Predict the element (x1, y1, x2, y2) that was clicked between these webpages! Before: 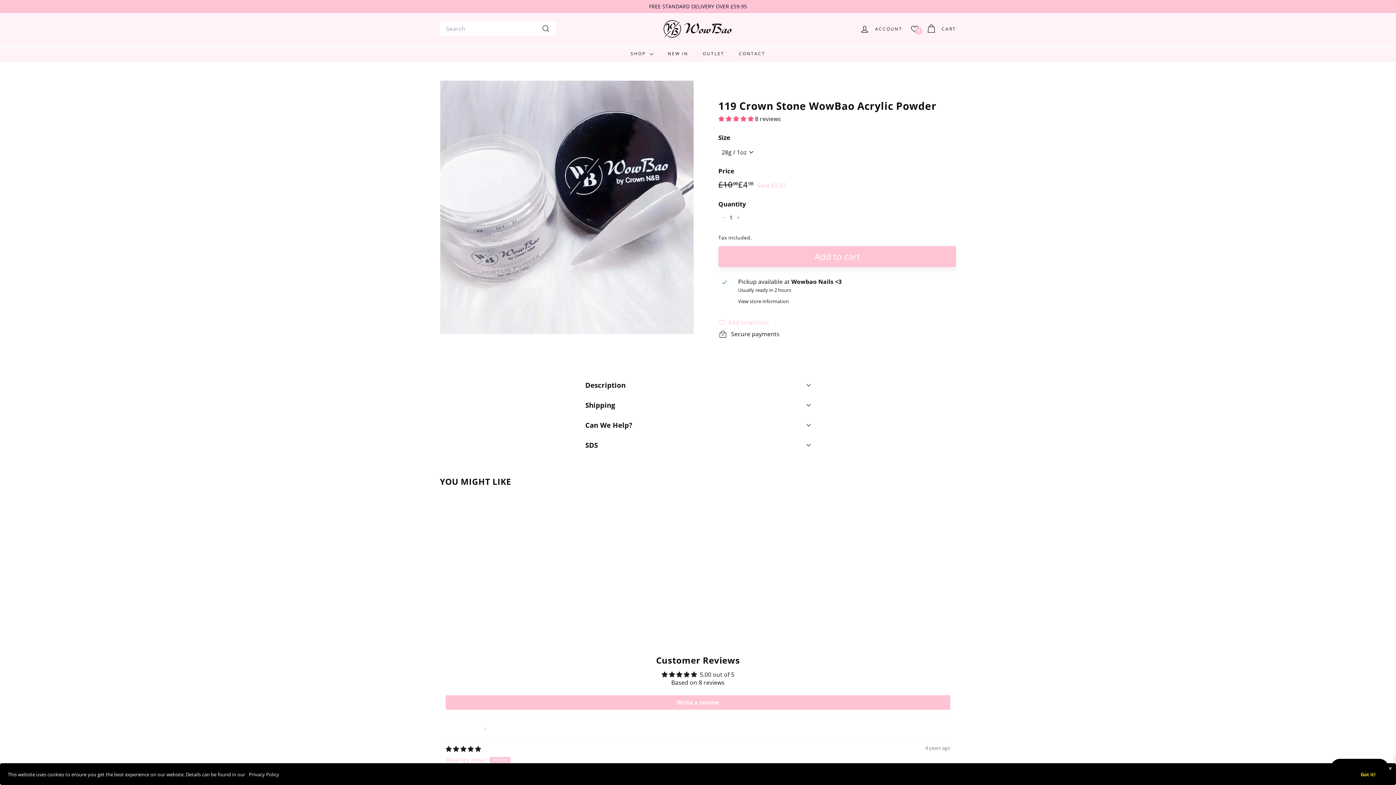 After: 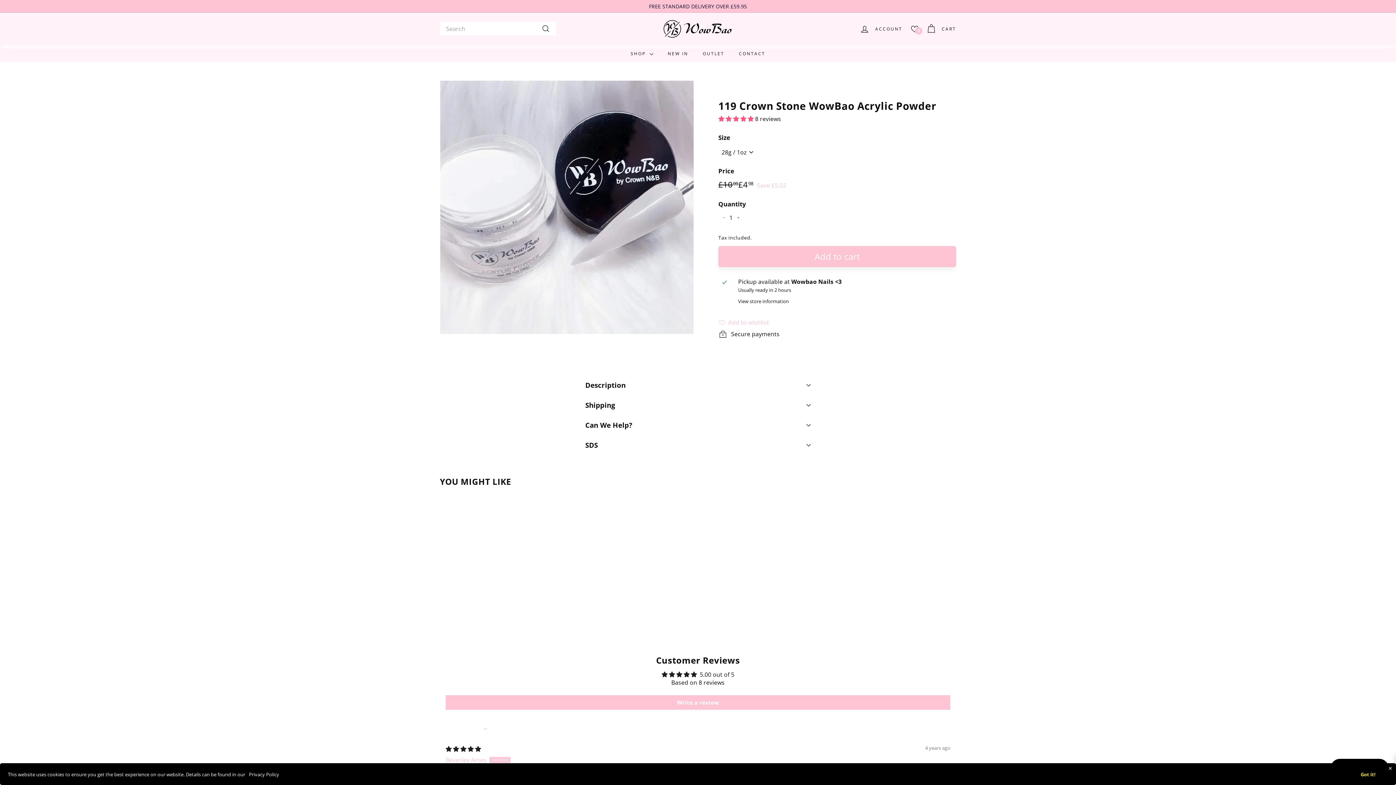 Action: label: Add to cart bbox: (718, 246, 956, 267)